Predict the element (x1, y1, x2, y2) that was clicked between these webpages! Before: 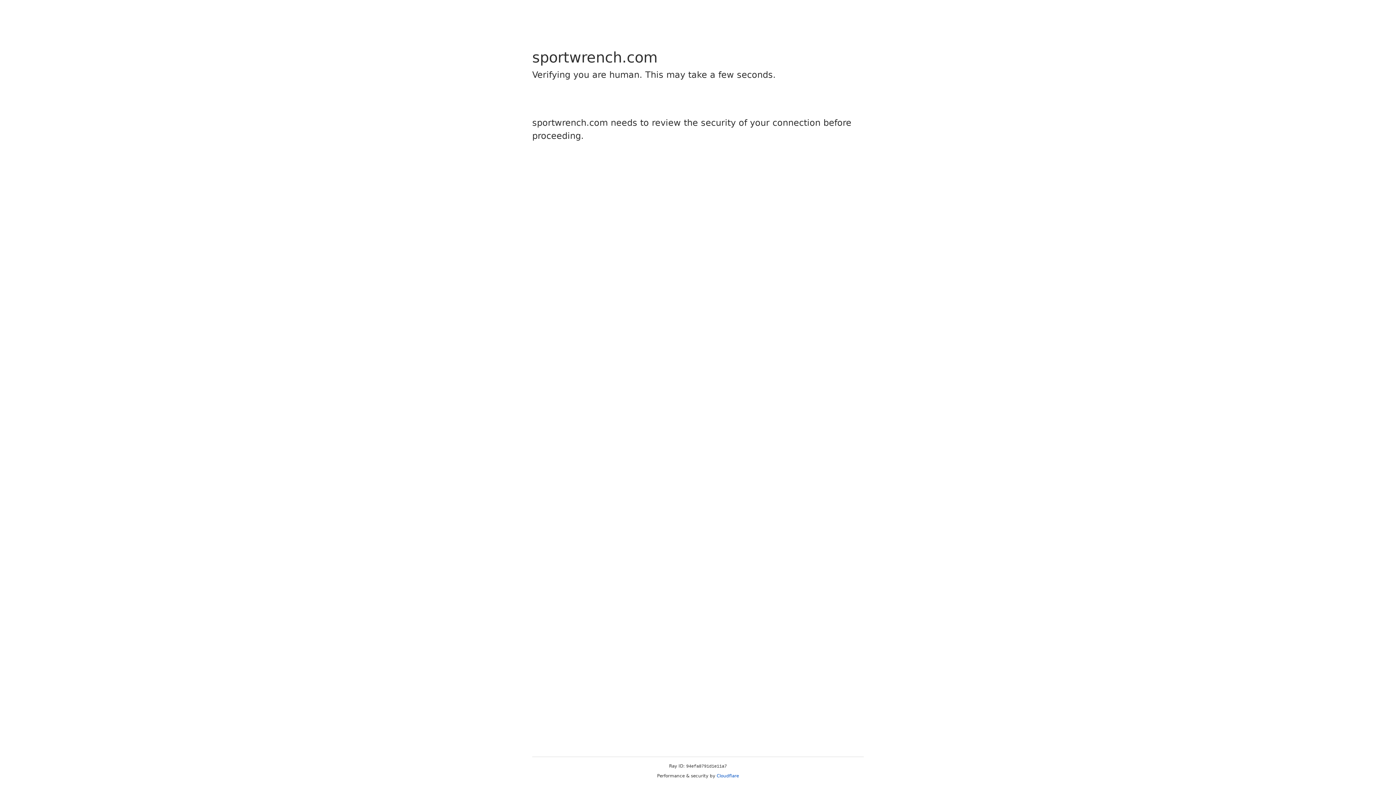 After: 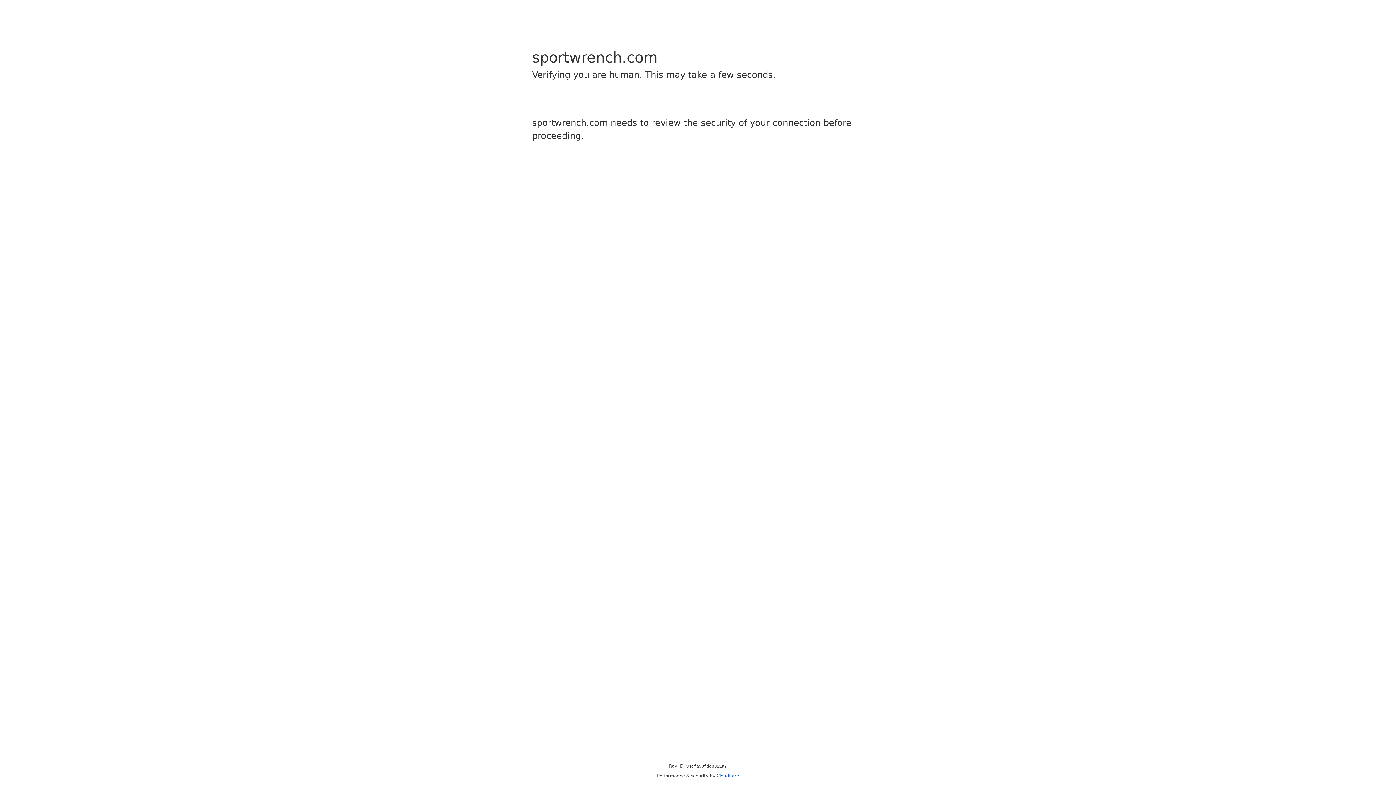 Action: bbox: (716, 773, 739, 778) label: Cloudflare